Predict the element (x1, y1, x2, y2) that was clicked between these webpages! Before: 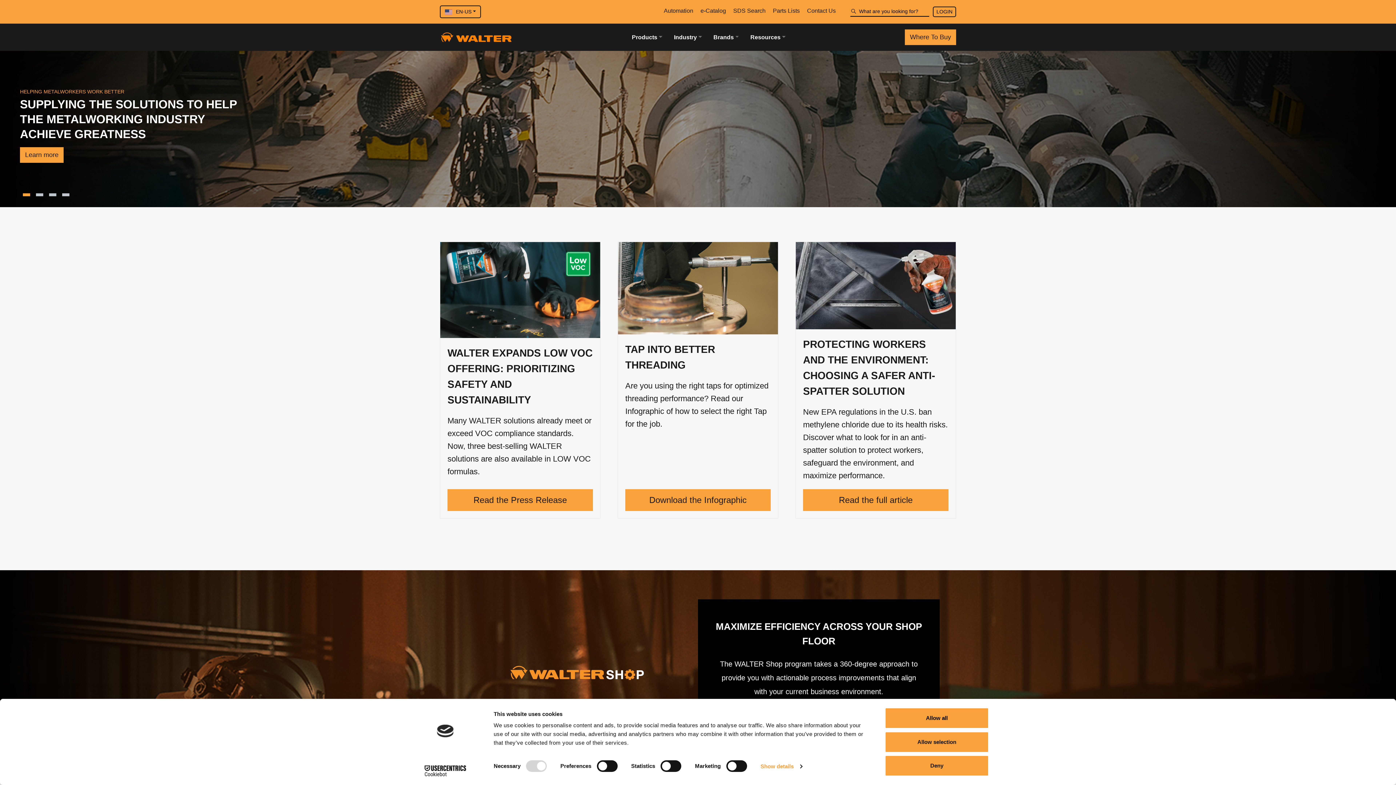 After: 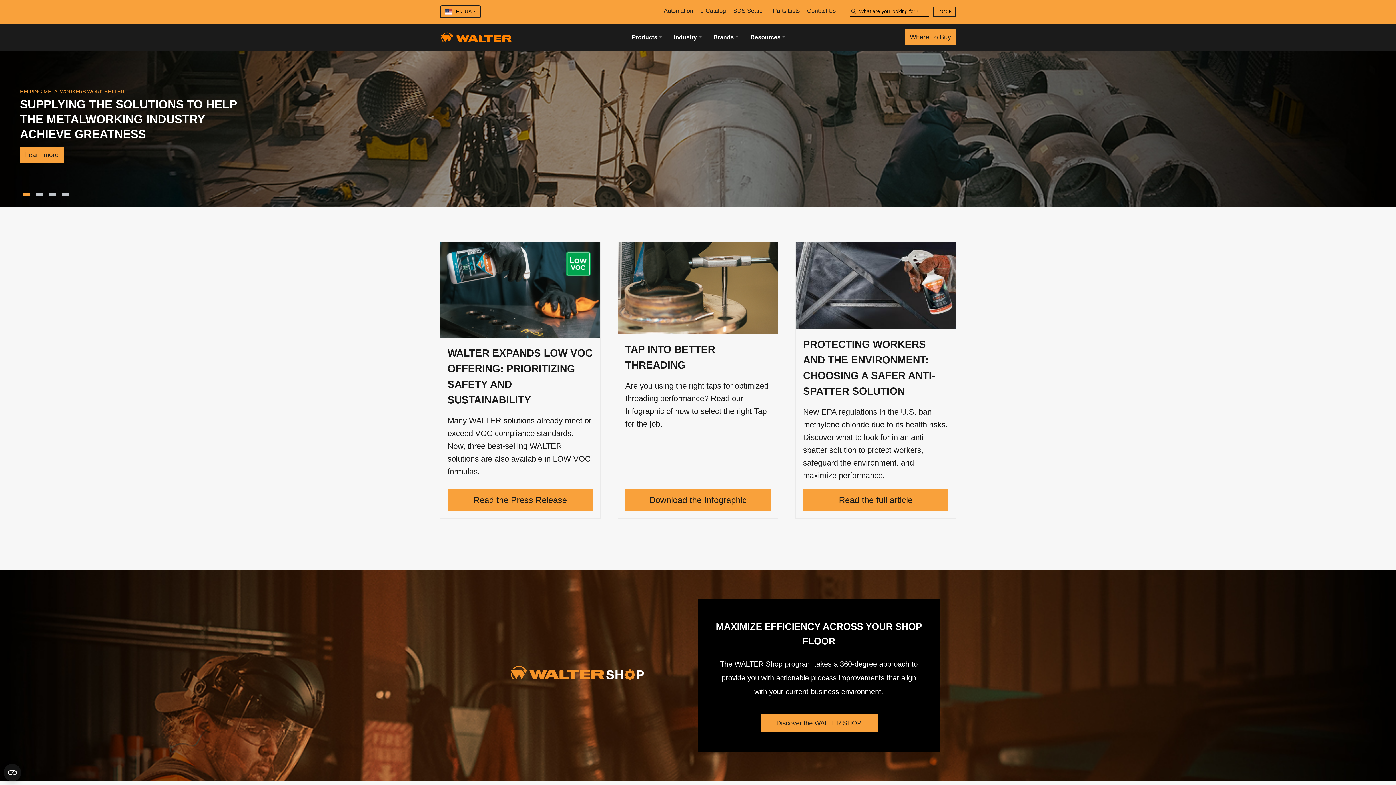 Action: label: Allow all bbox: (885, 708, 989, 729)